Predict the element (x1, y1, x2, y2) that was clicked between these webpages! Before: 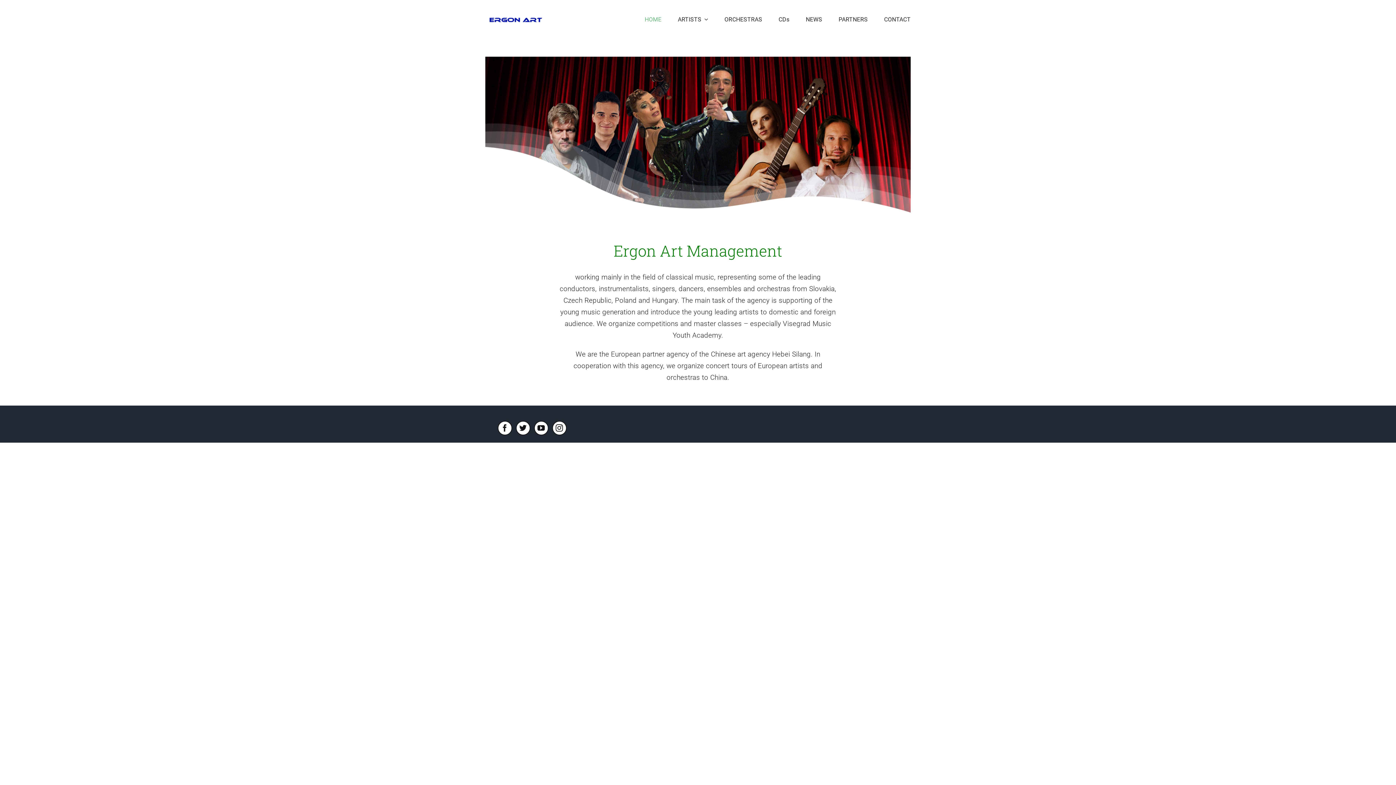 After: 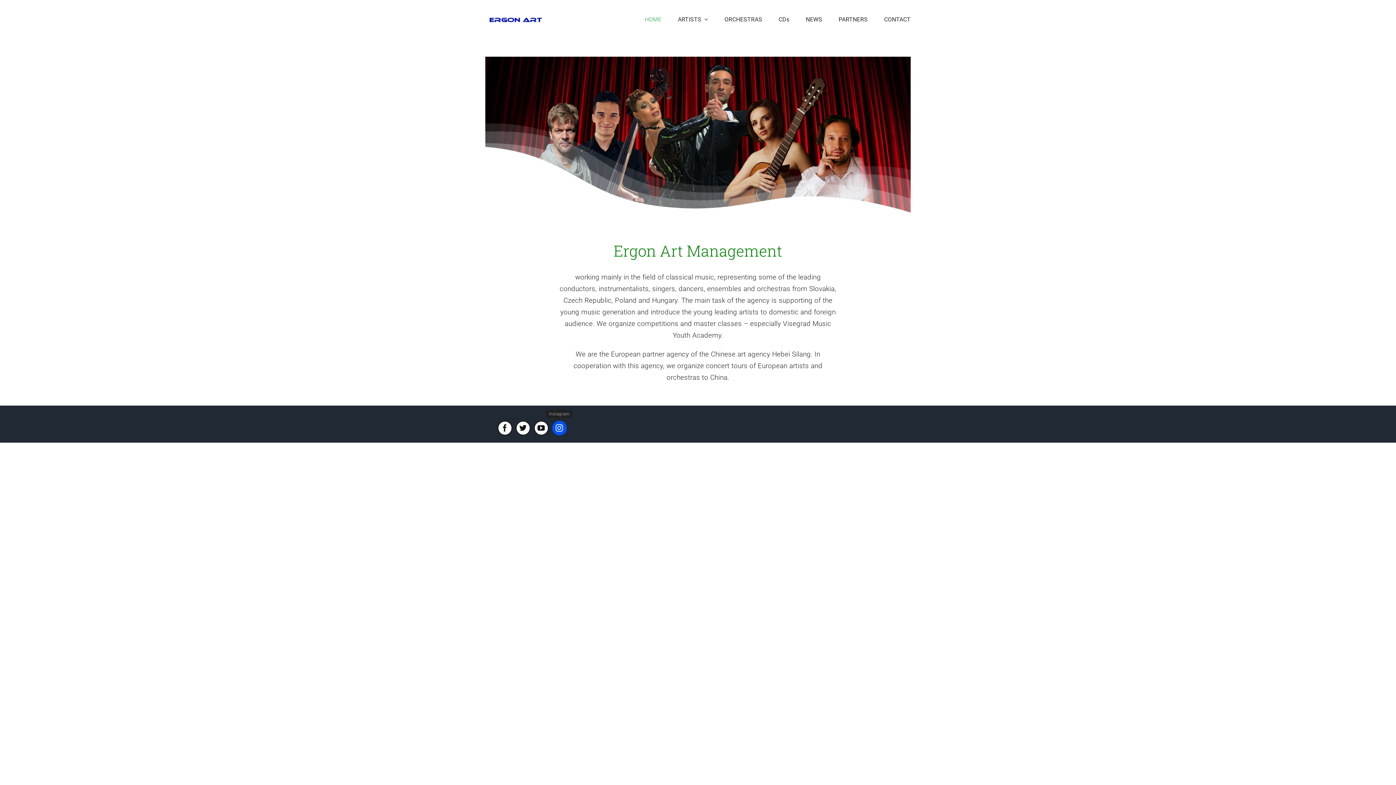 Action: label: instagram bbox: (552, 421, 566, 435)